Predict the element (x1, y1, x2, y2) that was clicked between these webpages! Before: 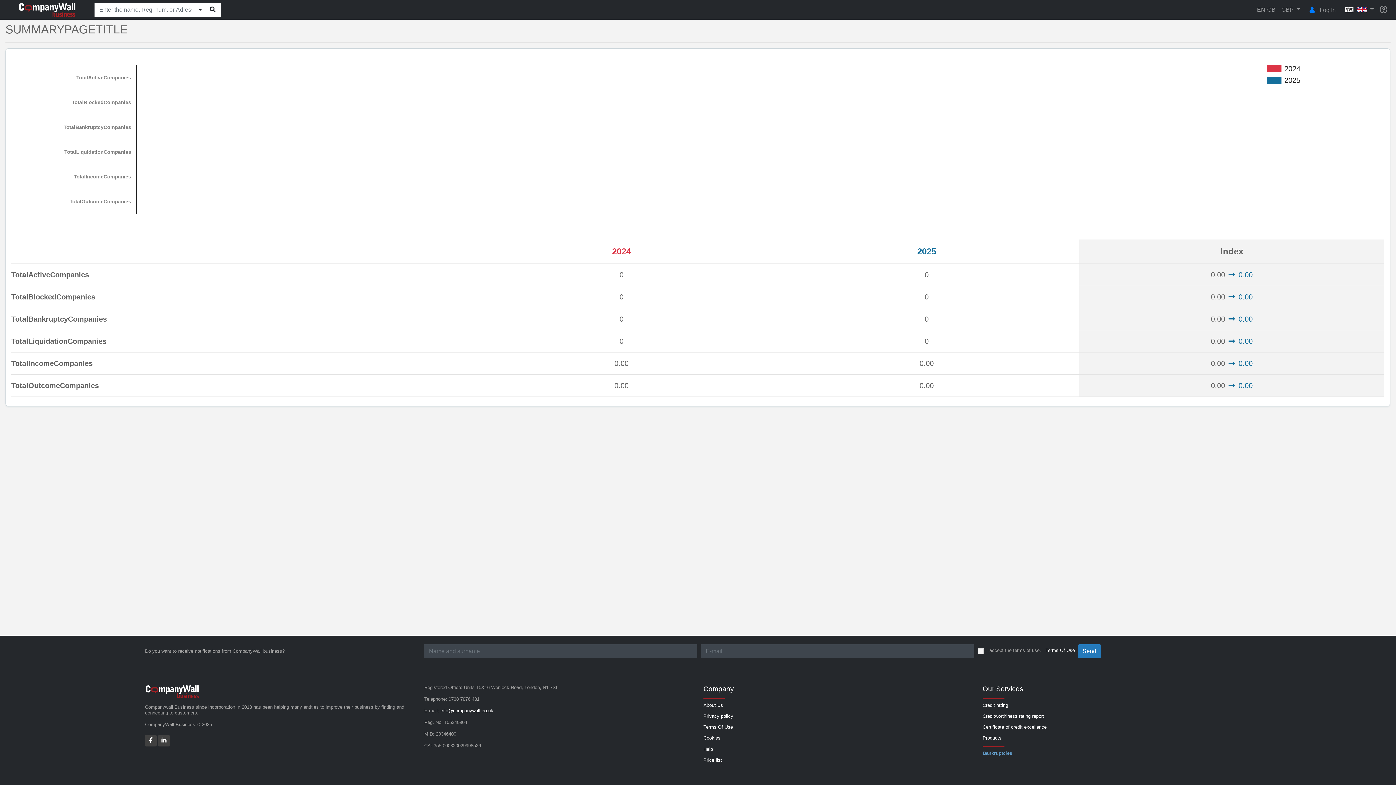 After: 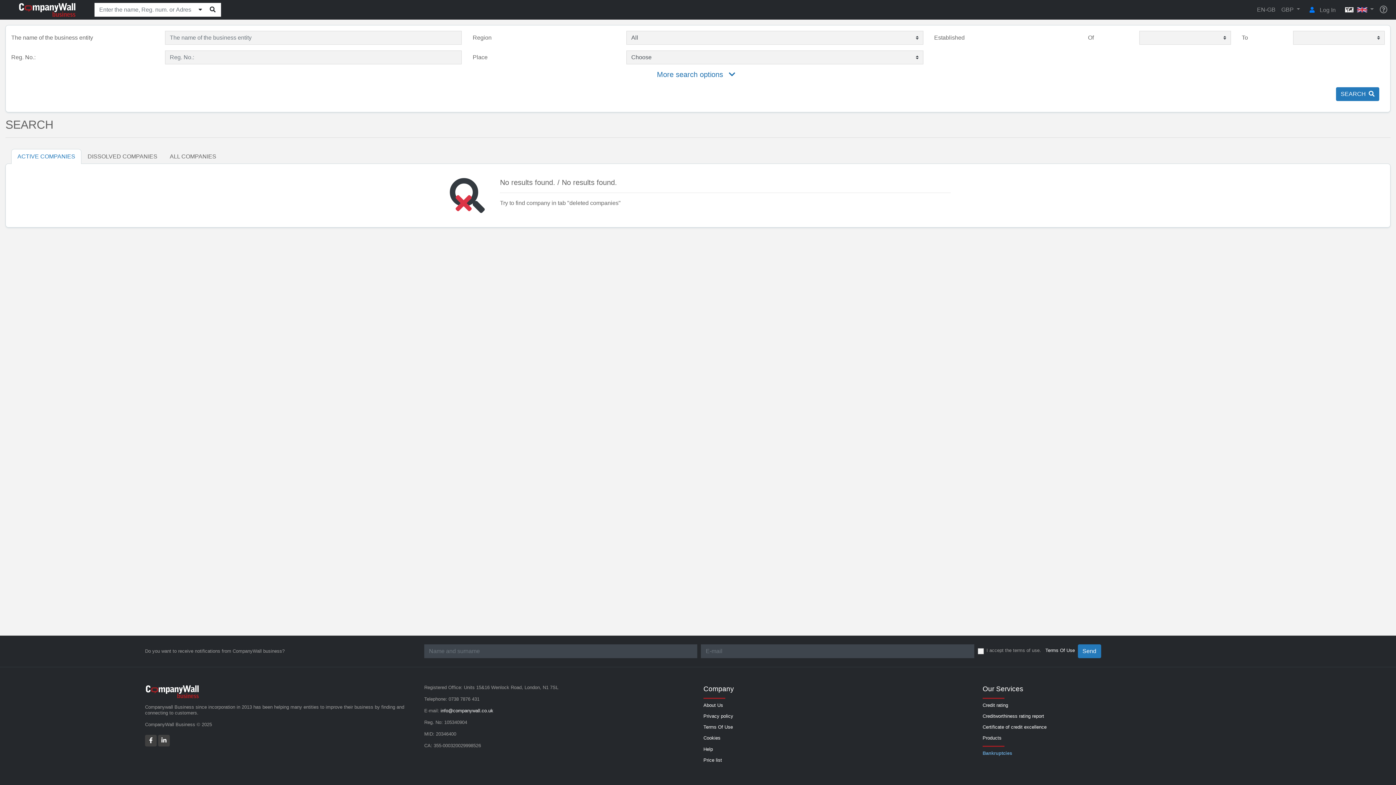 Action: bbox: (204, 2, 221, 16)